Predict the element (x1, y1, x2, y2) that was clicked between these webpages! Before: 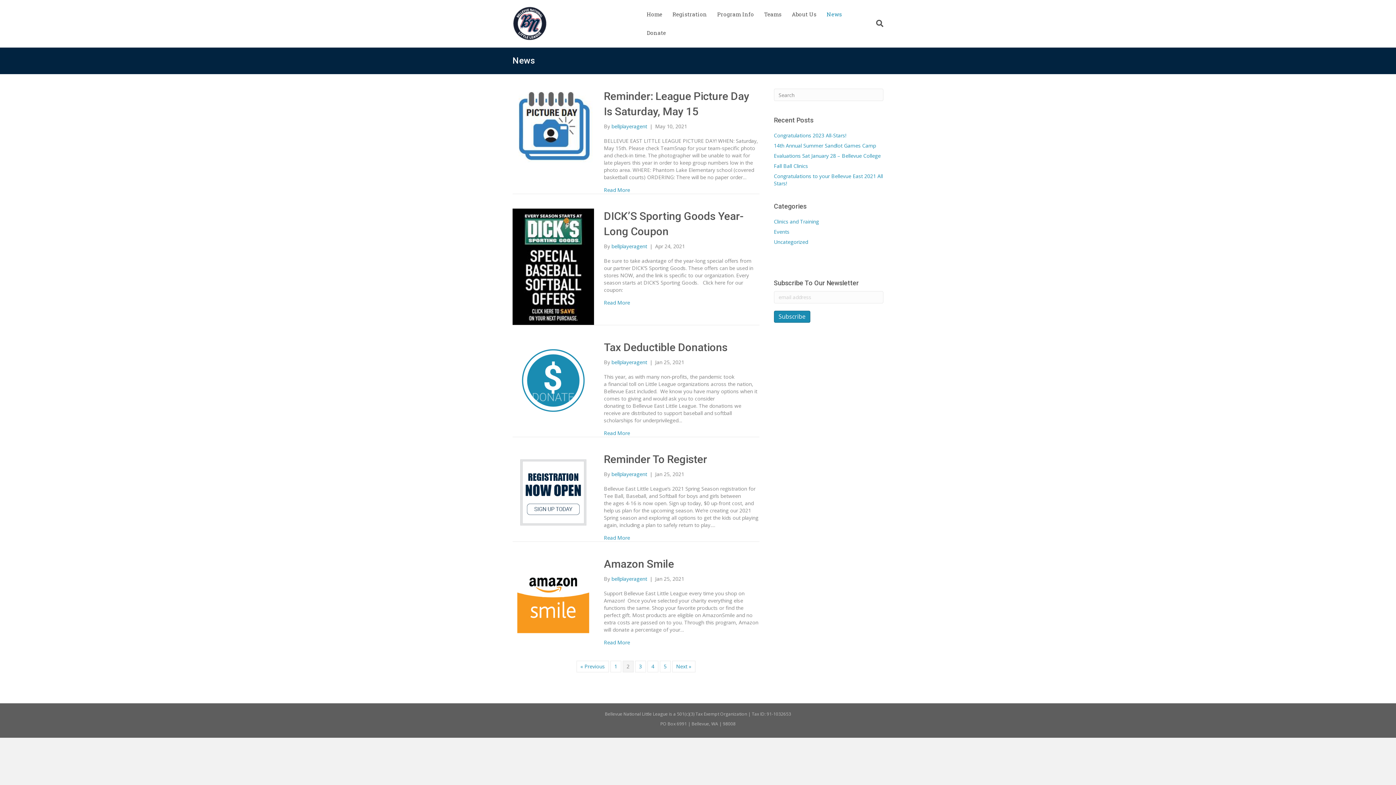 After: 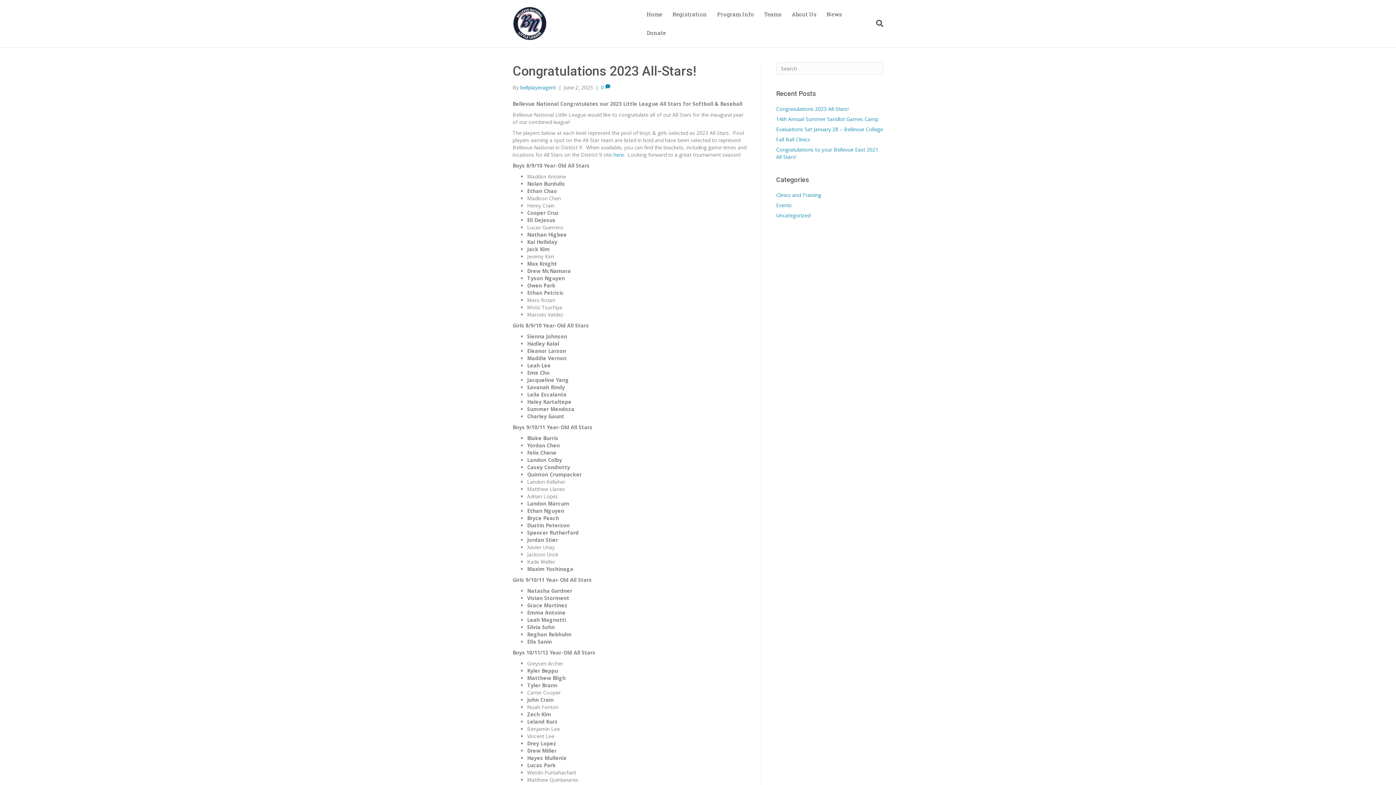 Action: bbox: (774, 132, 846, 138) label: Congratulations 2023 All-Stars!